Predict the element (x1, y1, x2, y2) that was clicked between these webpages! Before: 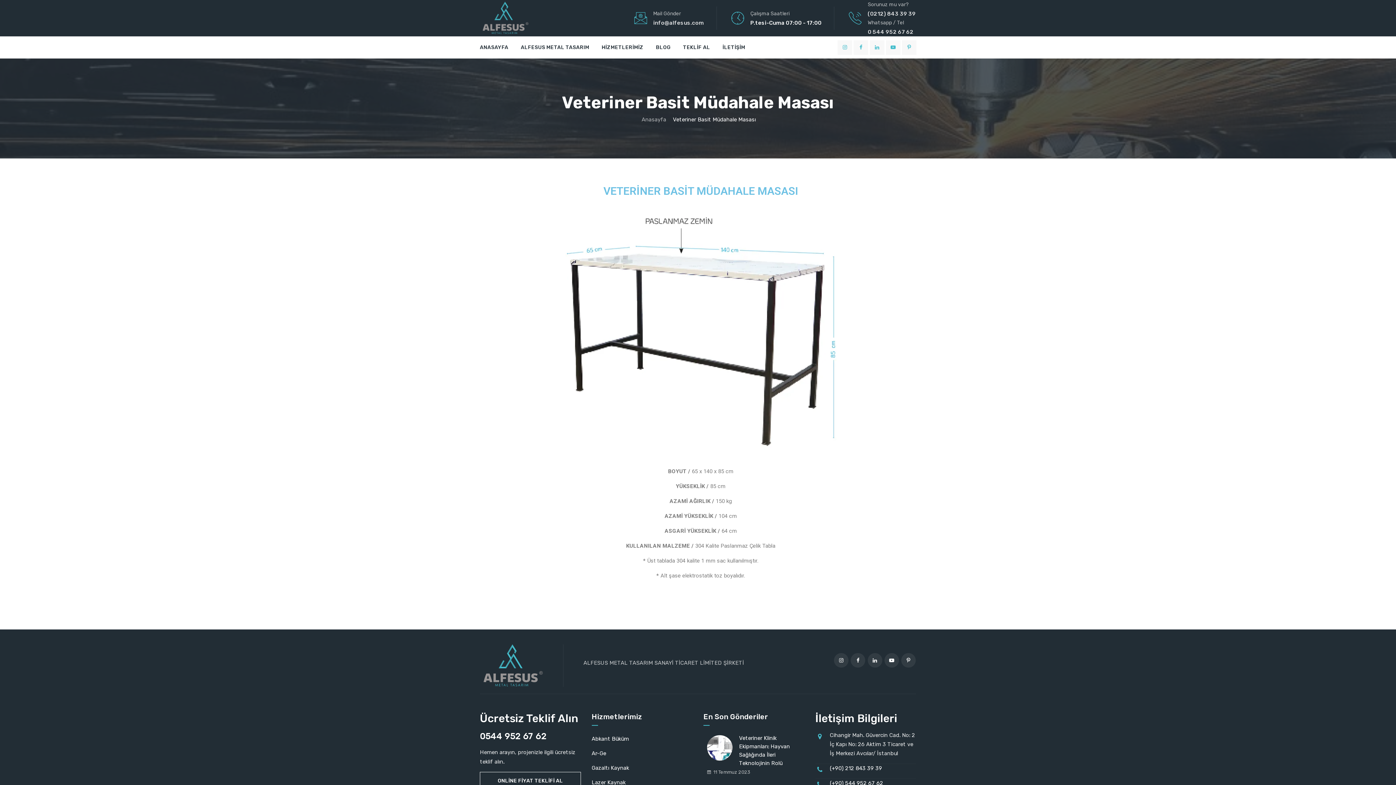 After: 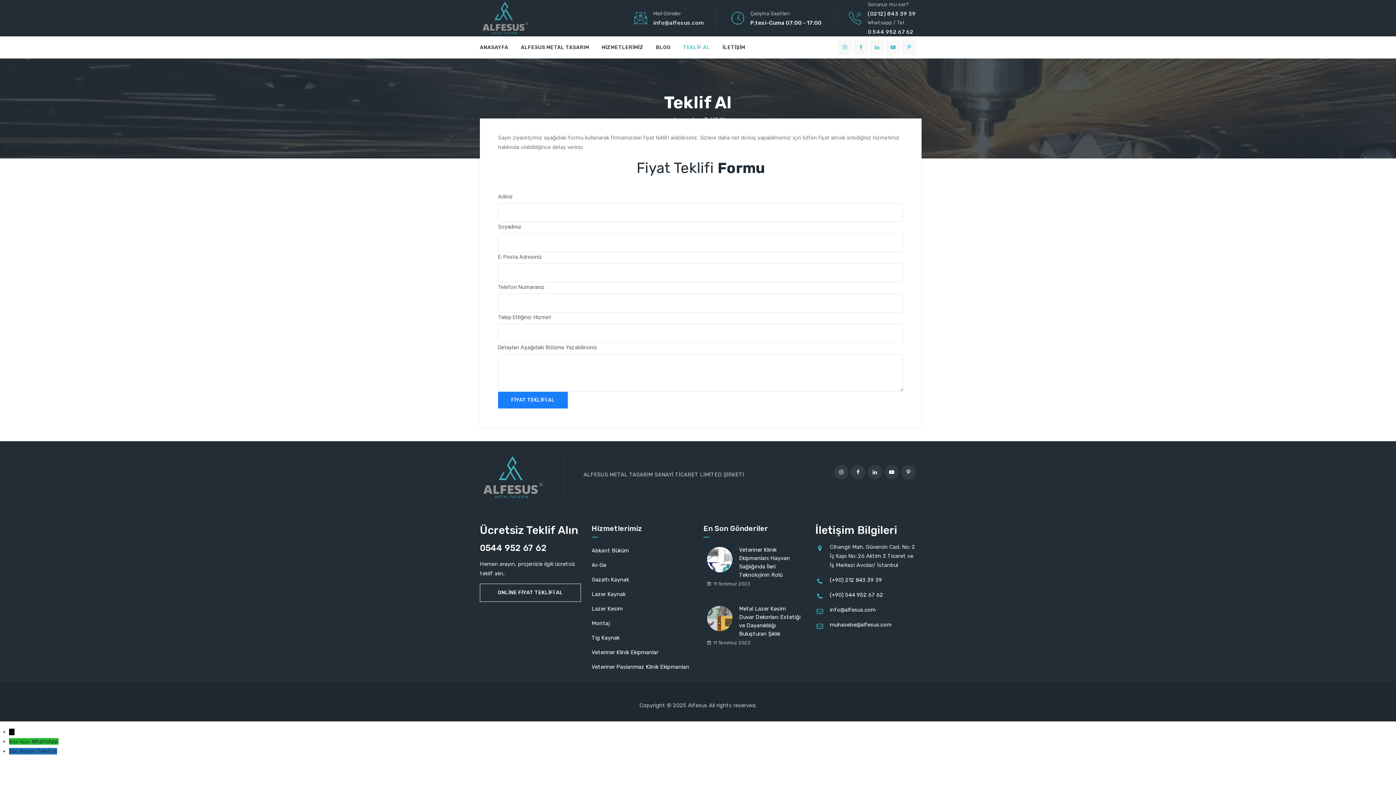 Action: bbox: (480, 772, 580, 790) label: ONLİNE FİYAT TEKLİFİ AL